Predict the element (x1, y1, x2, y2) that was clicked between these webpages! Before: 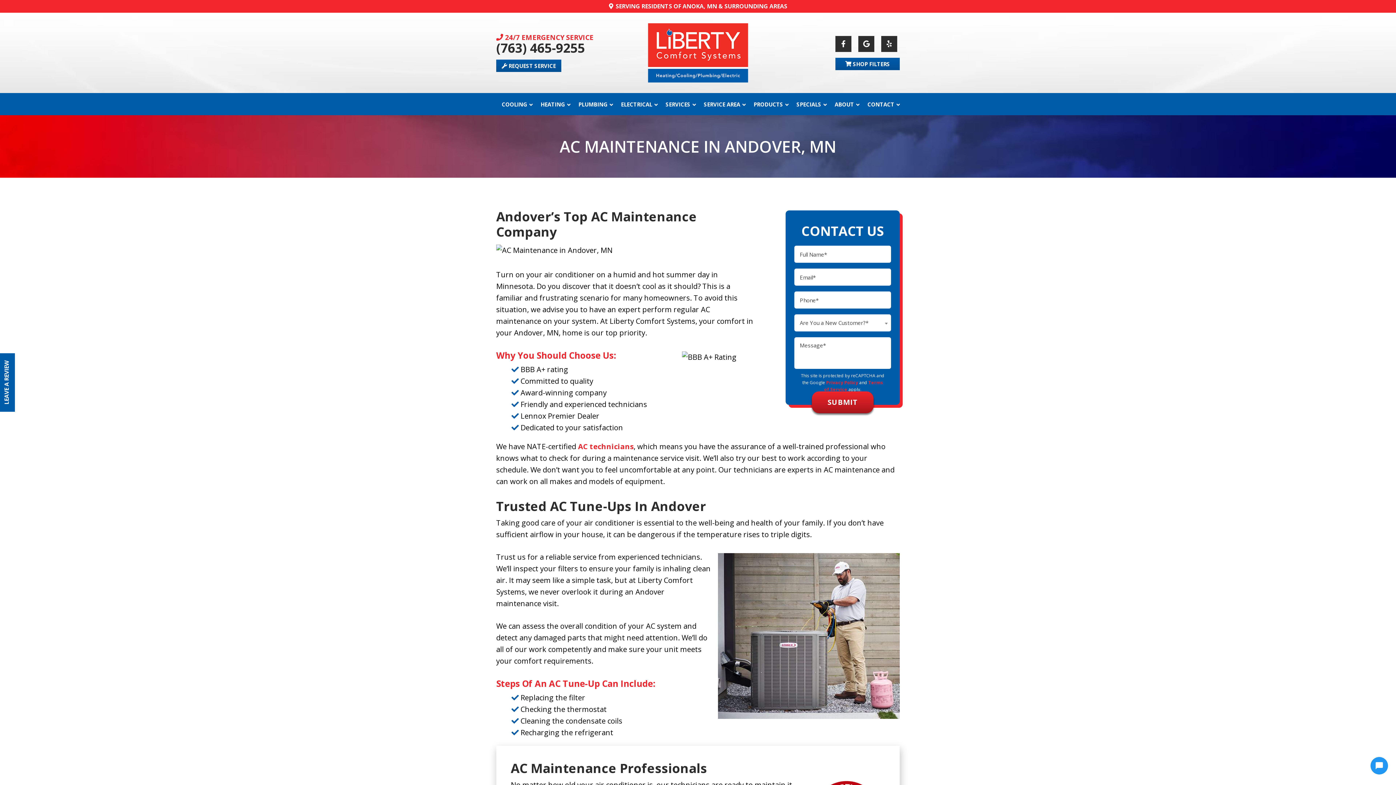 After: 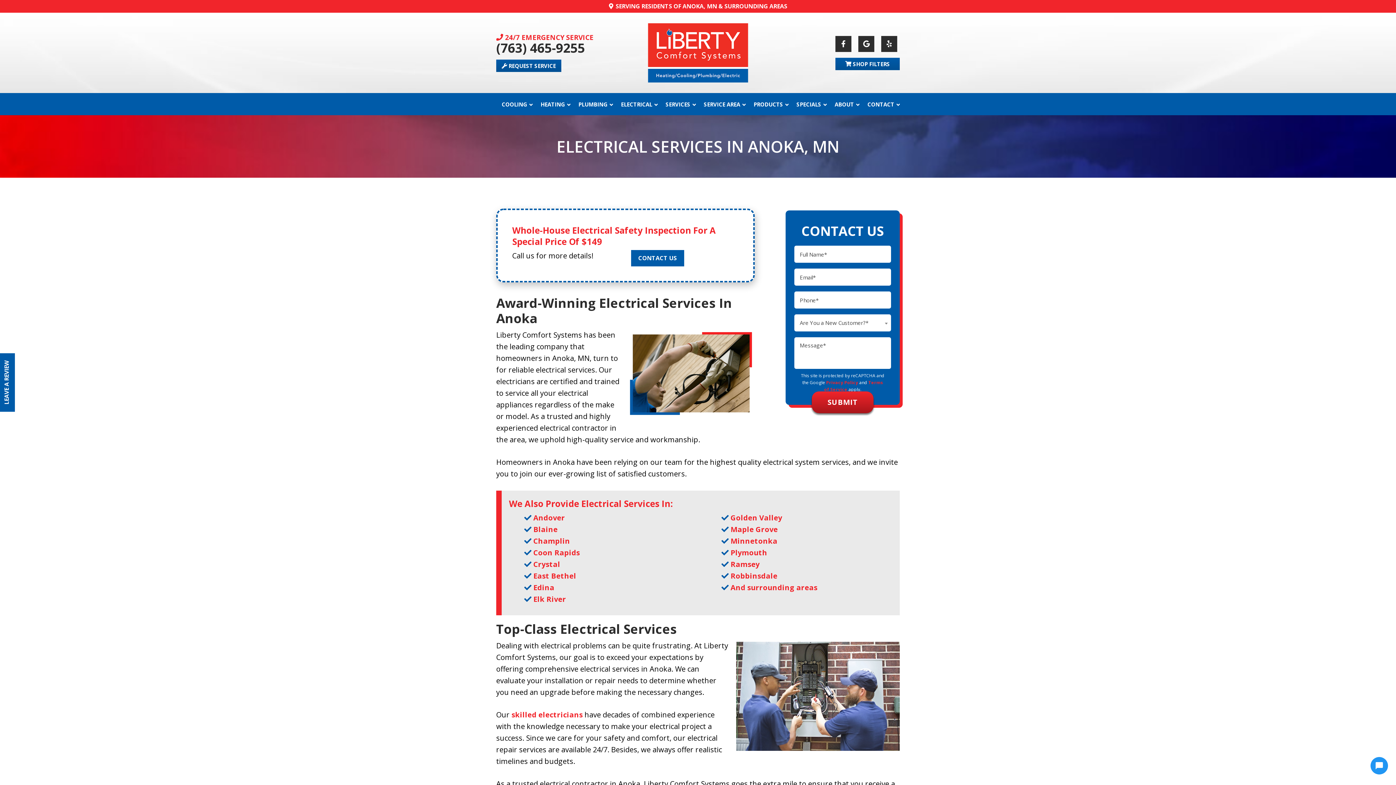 Action: bbox: (615, 93, 657, 115) label: ELECTRICAL